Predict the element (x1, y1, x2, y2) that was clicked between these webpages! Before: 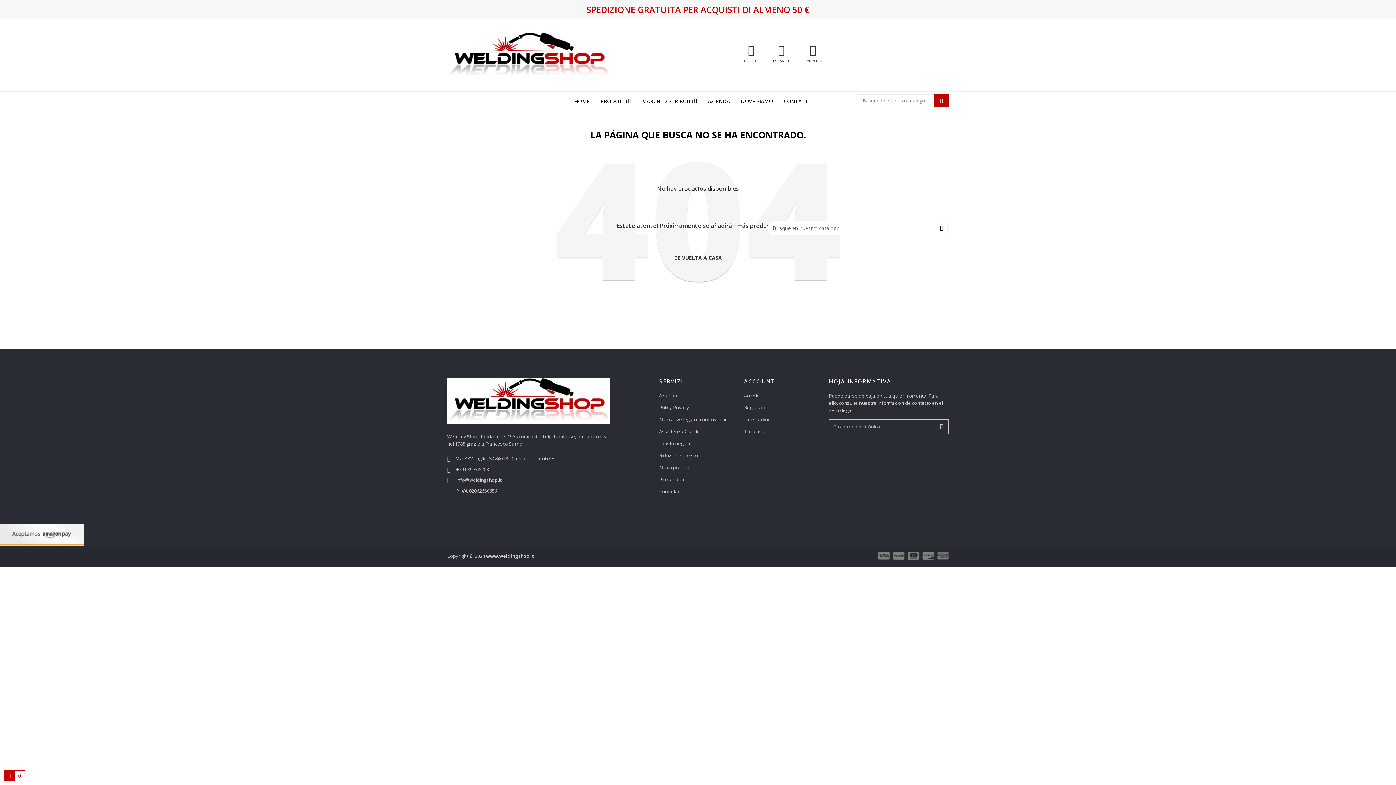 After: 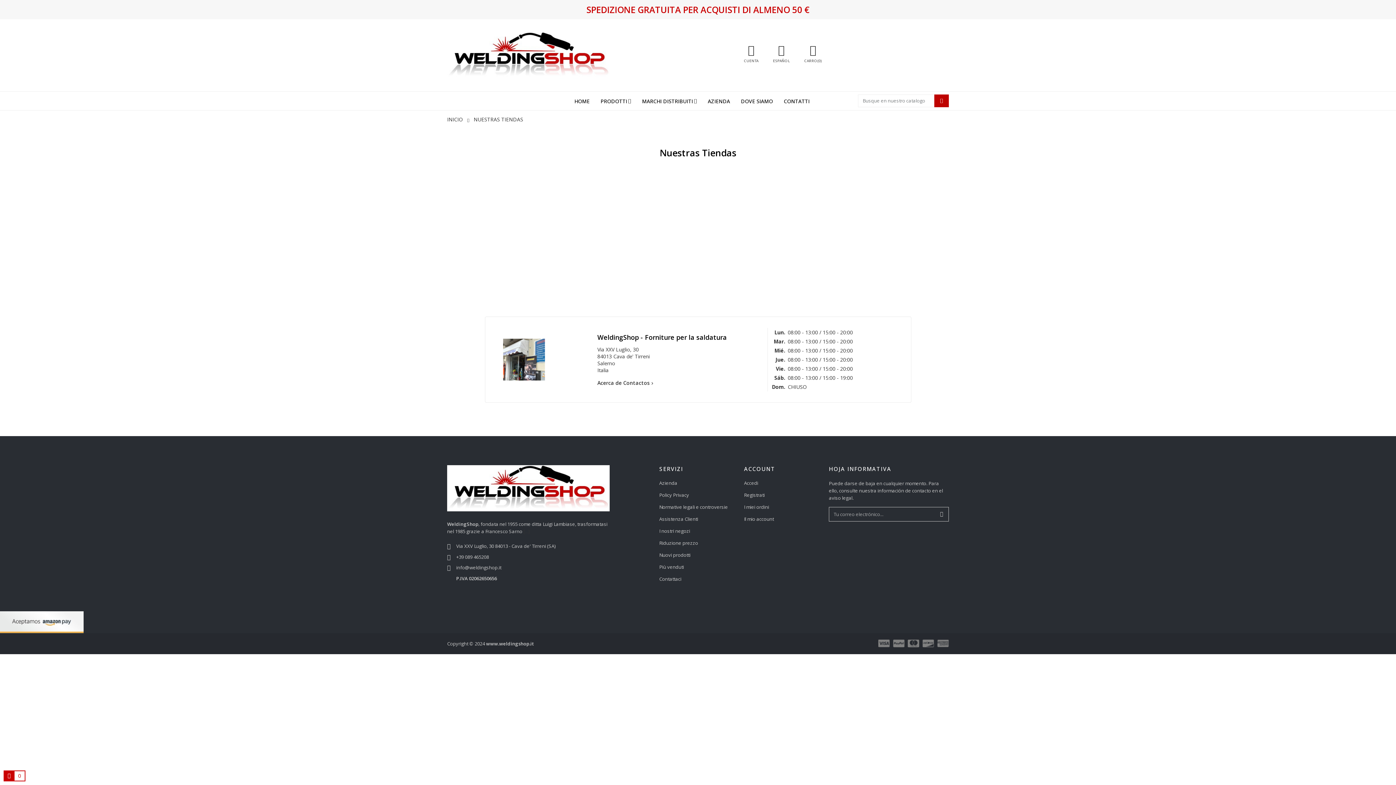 Action: bbox: (741, 91, 773, 110) label: DOVE SIAMO